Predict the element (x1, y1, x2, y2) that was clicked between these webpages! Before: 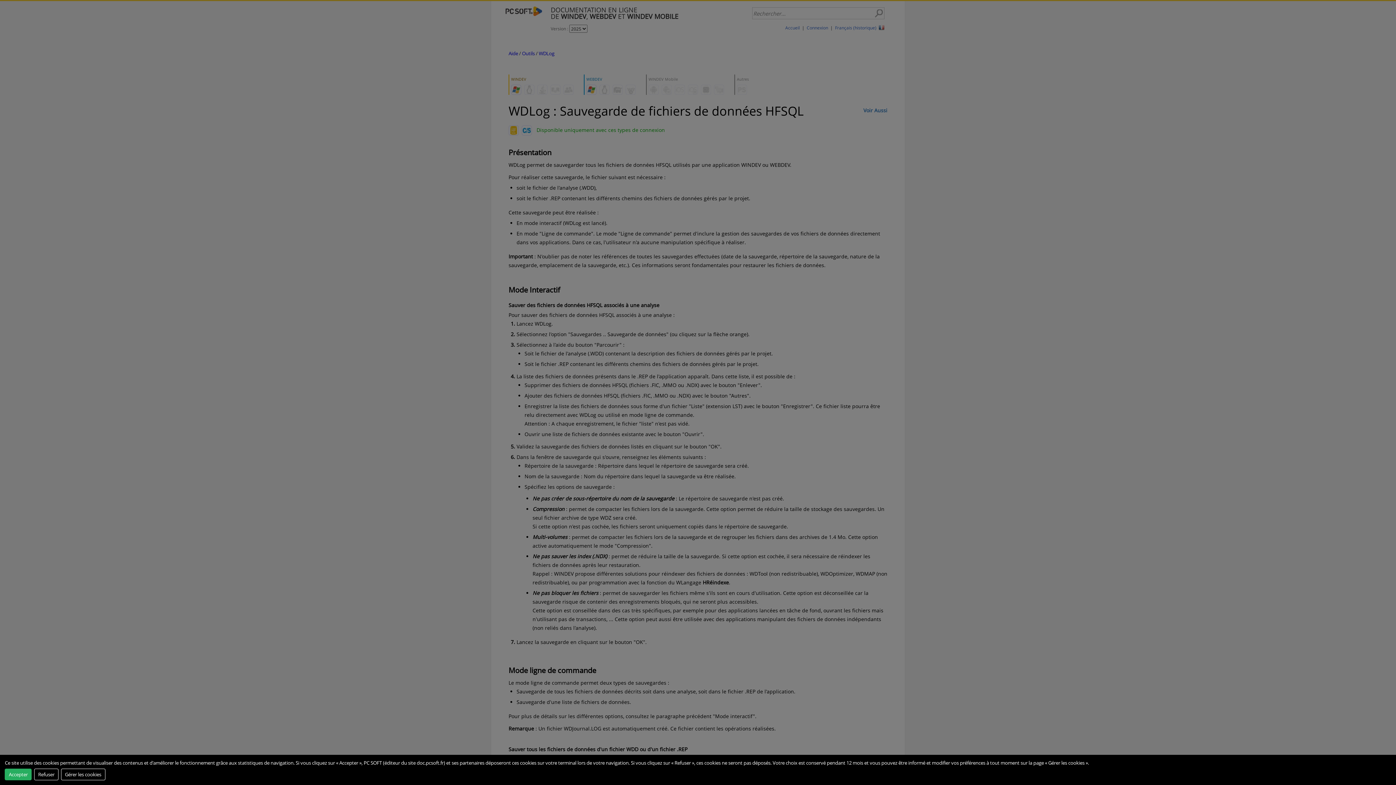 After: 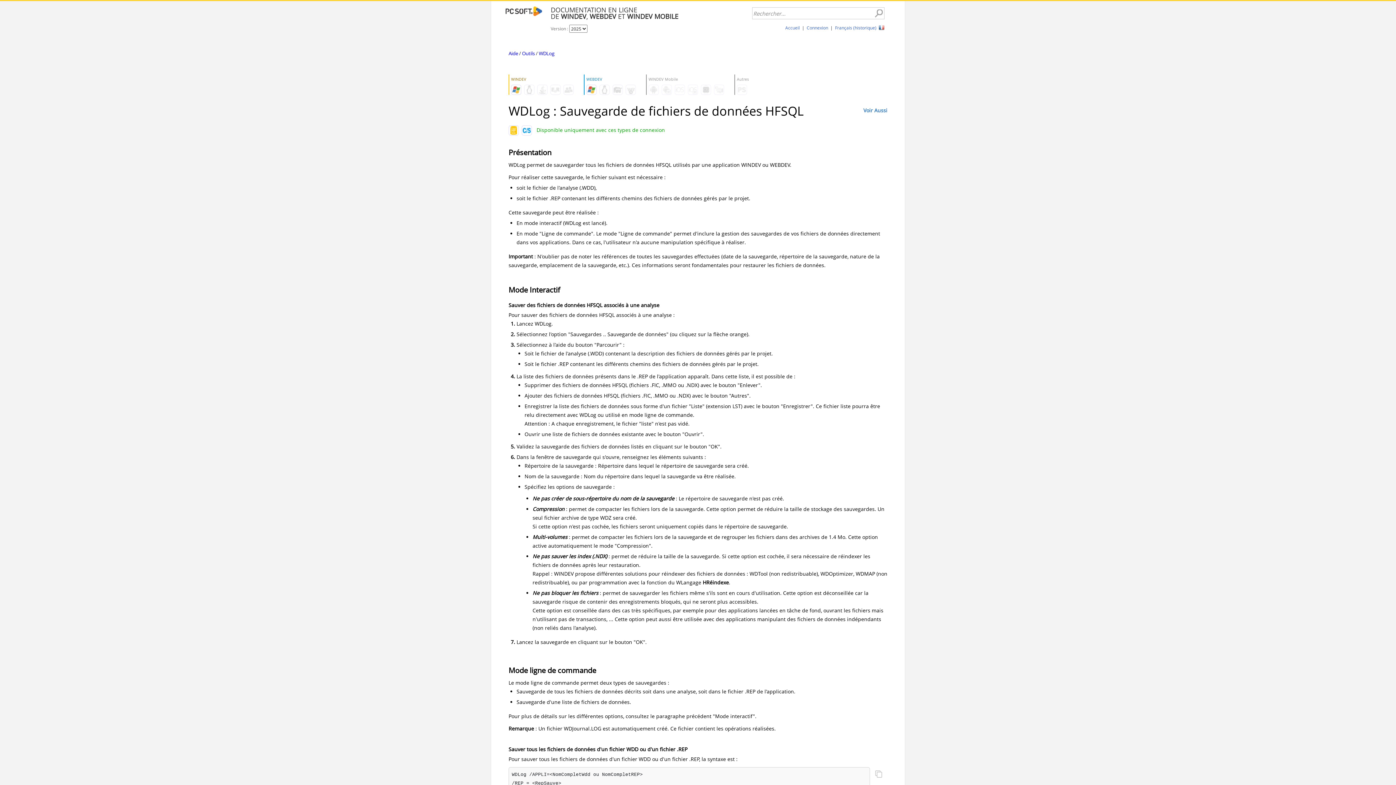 Action: bbox: (34, 768, 58, 780) label: Refuser